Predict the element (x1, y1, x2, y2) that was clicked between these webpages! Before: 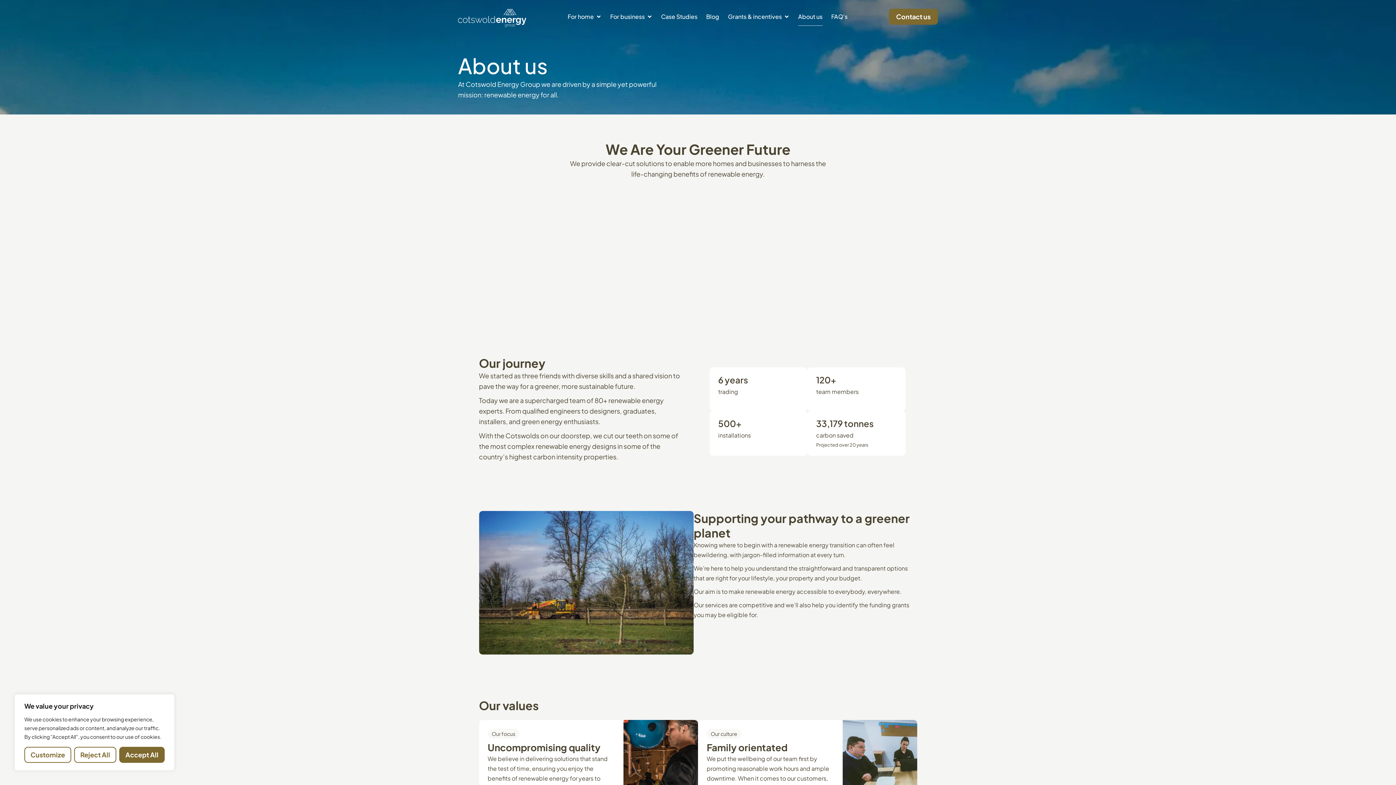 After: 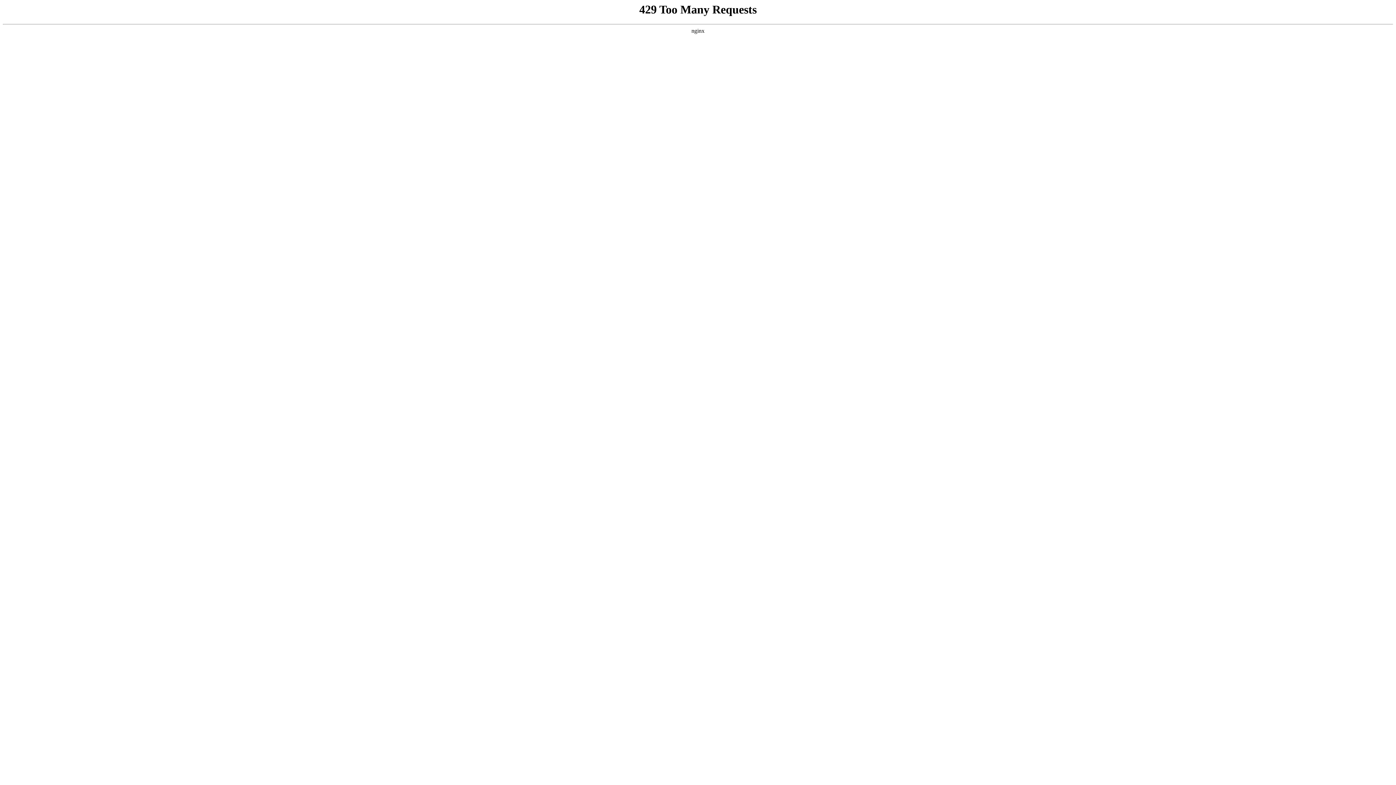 Action: bbox: (889, 8, 938, 24) label: Contact us